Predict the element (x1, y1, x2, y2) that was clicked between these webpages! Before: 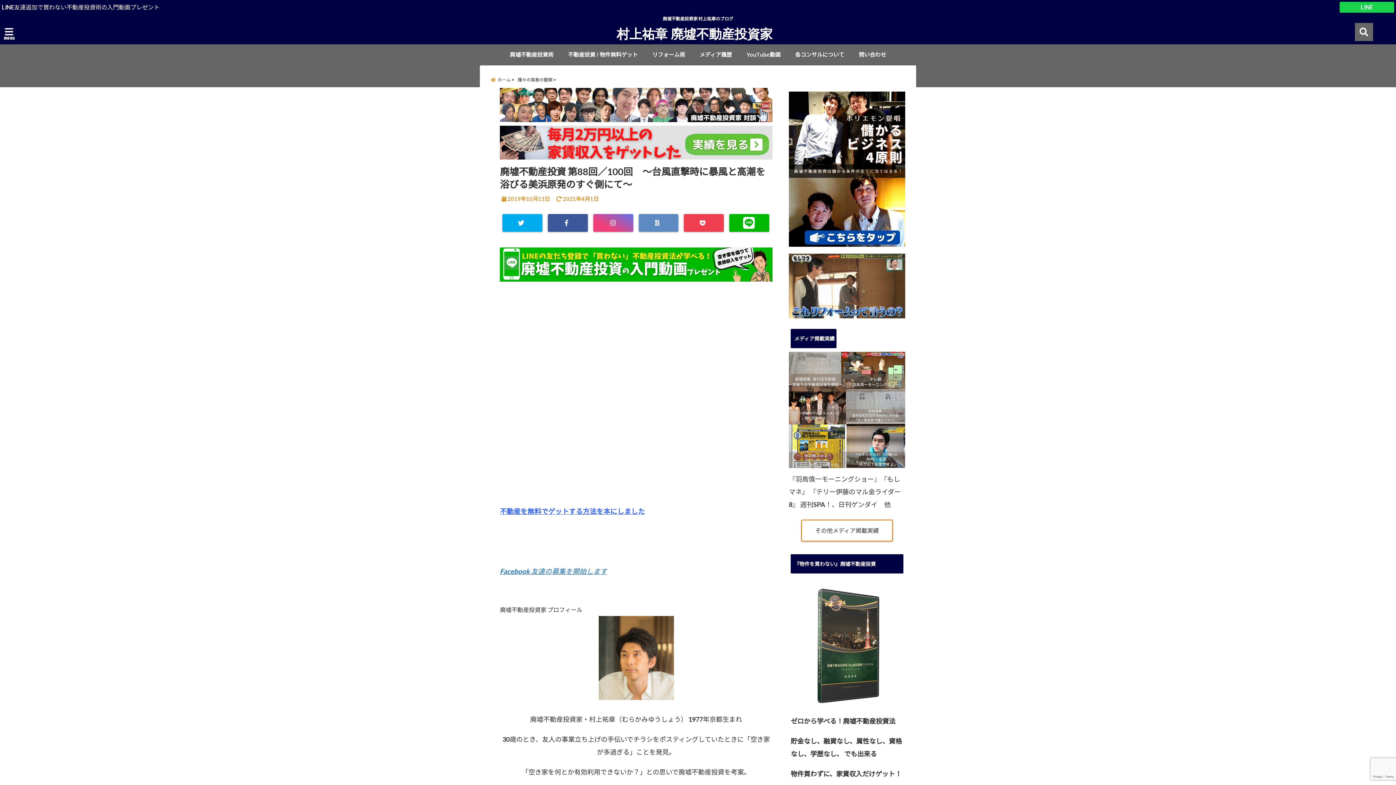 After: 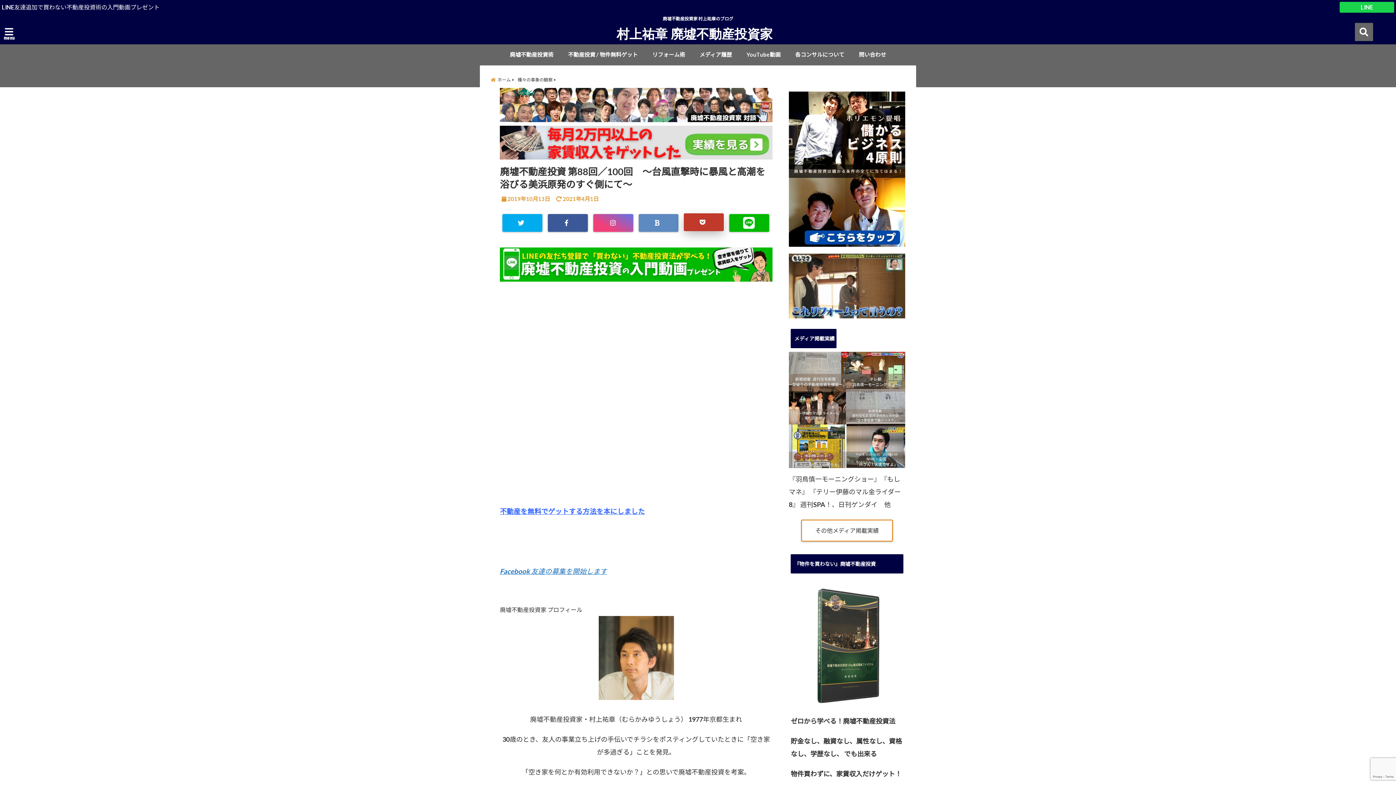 Action: bbox: (684, 214, 724, 232)